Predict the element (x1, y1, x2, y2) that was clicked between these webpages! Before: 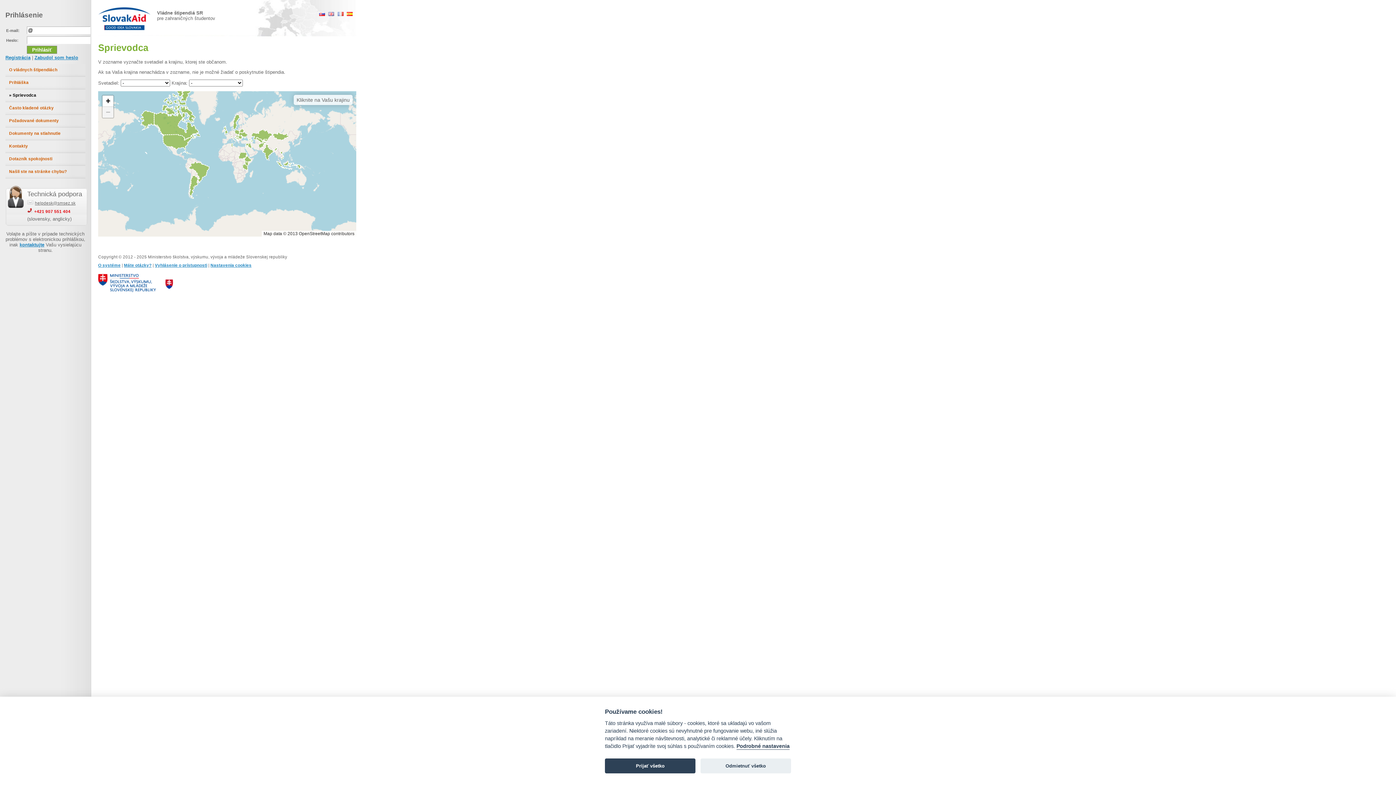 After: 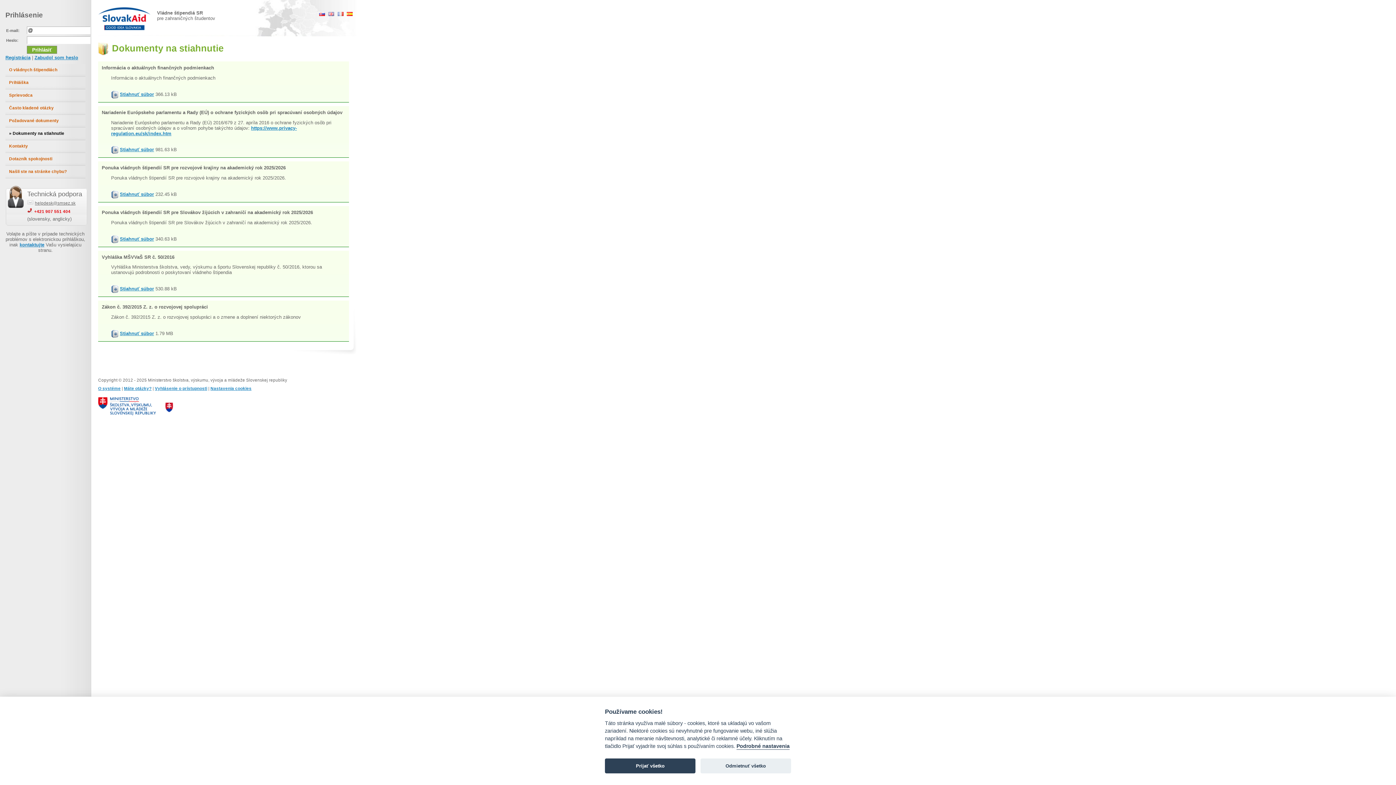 Action: label: Dokumenty na stiahnutie bbox: (5, 127, 85, 140)